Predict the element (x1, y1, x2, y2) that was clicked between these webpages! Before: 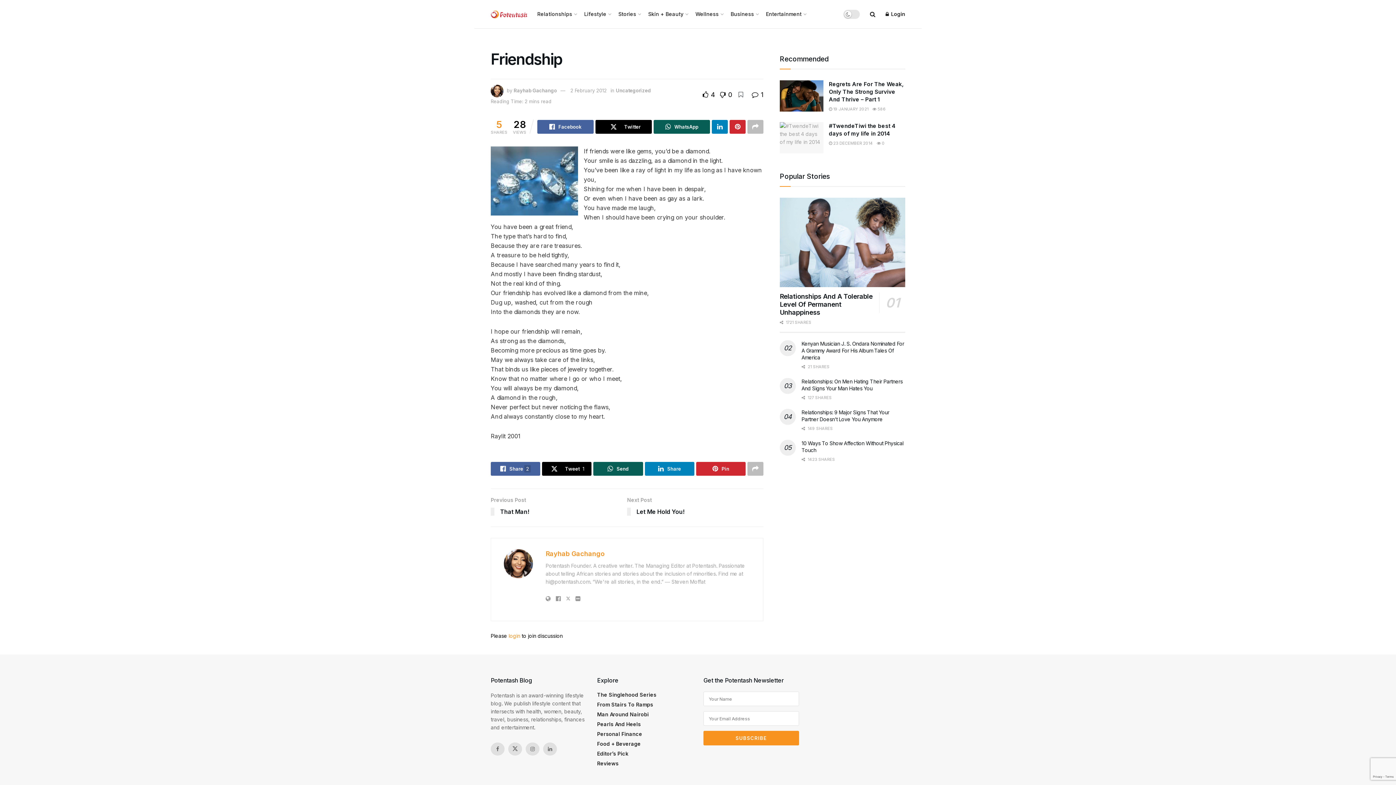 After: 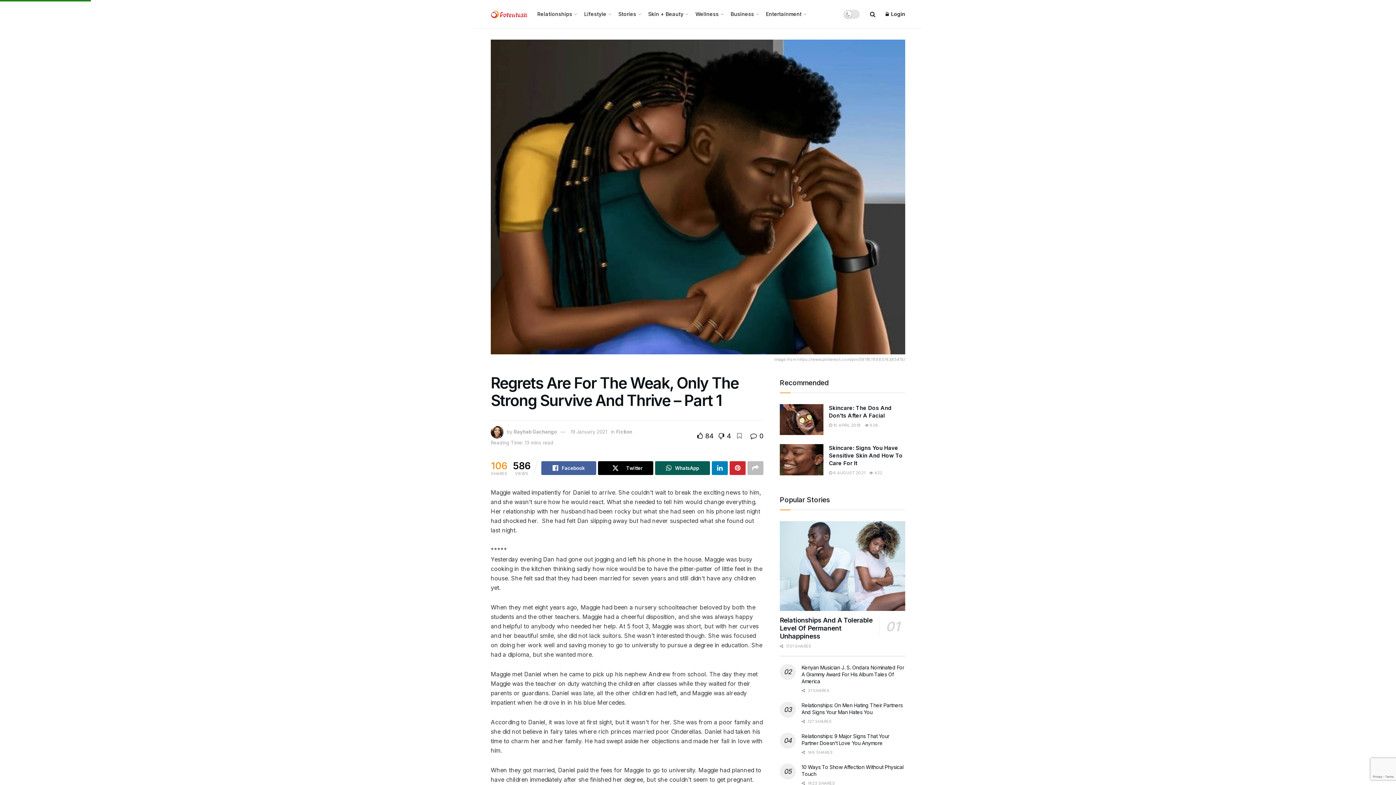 Action: bbox: (829, 106, 868, 111) label:  19 JANUARY 2021